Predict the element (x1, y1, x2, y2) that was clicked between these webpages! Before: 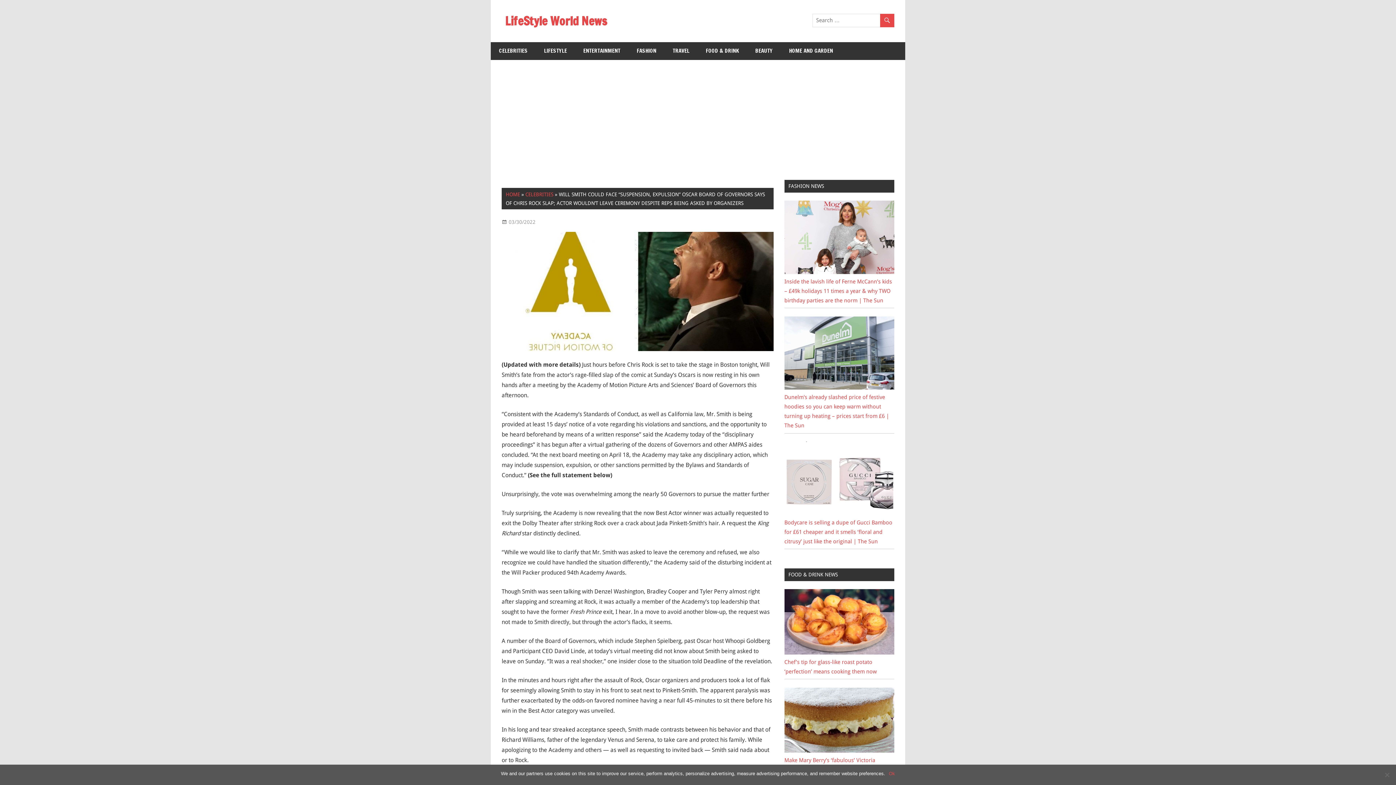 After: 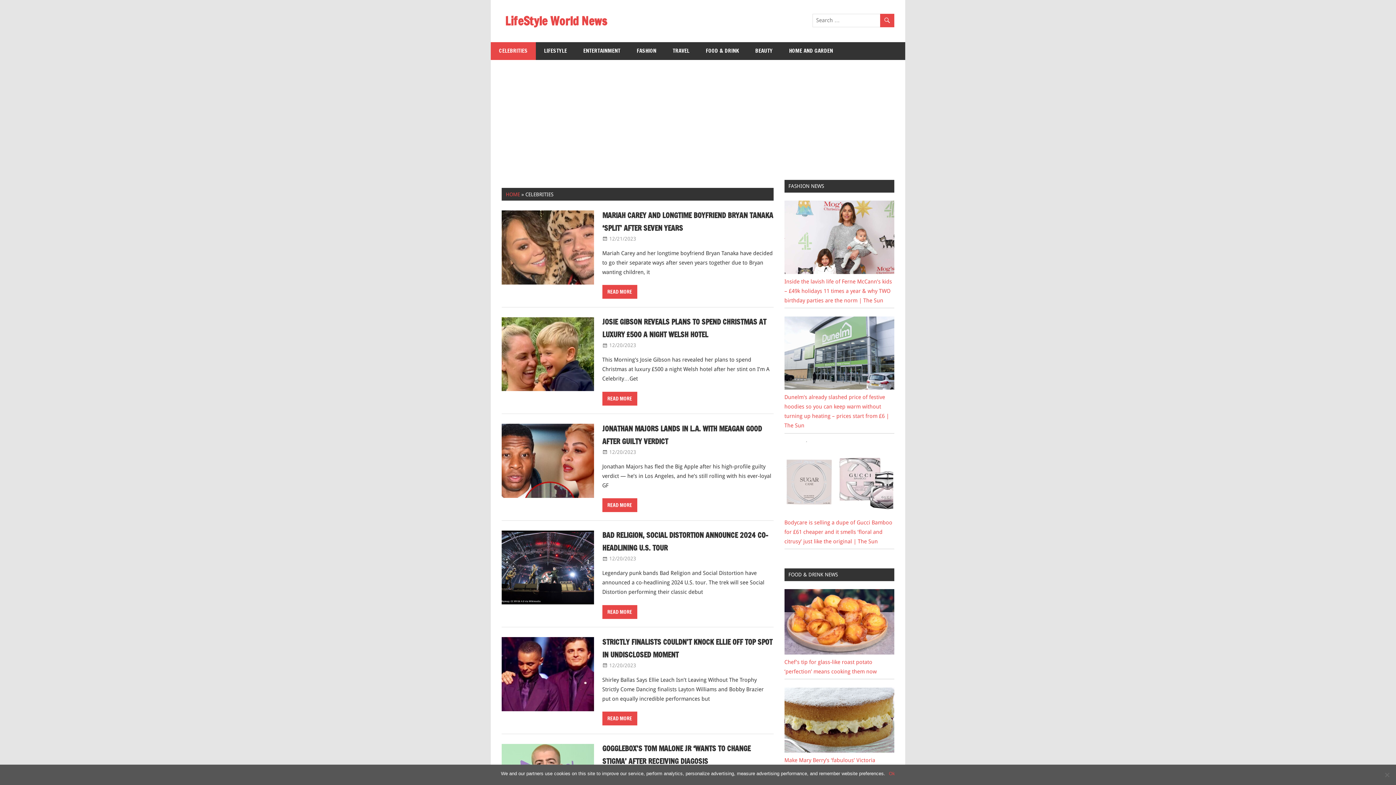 Action: bbox: (490, 42, 536, 59) label: CELEBRITIES